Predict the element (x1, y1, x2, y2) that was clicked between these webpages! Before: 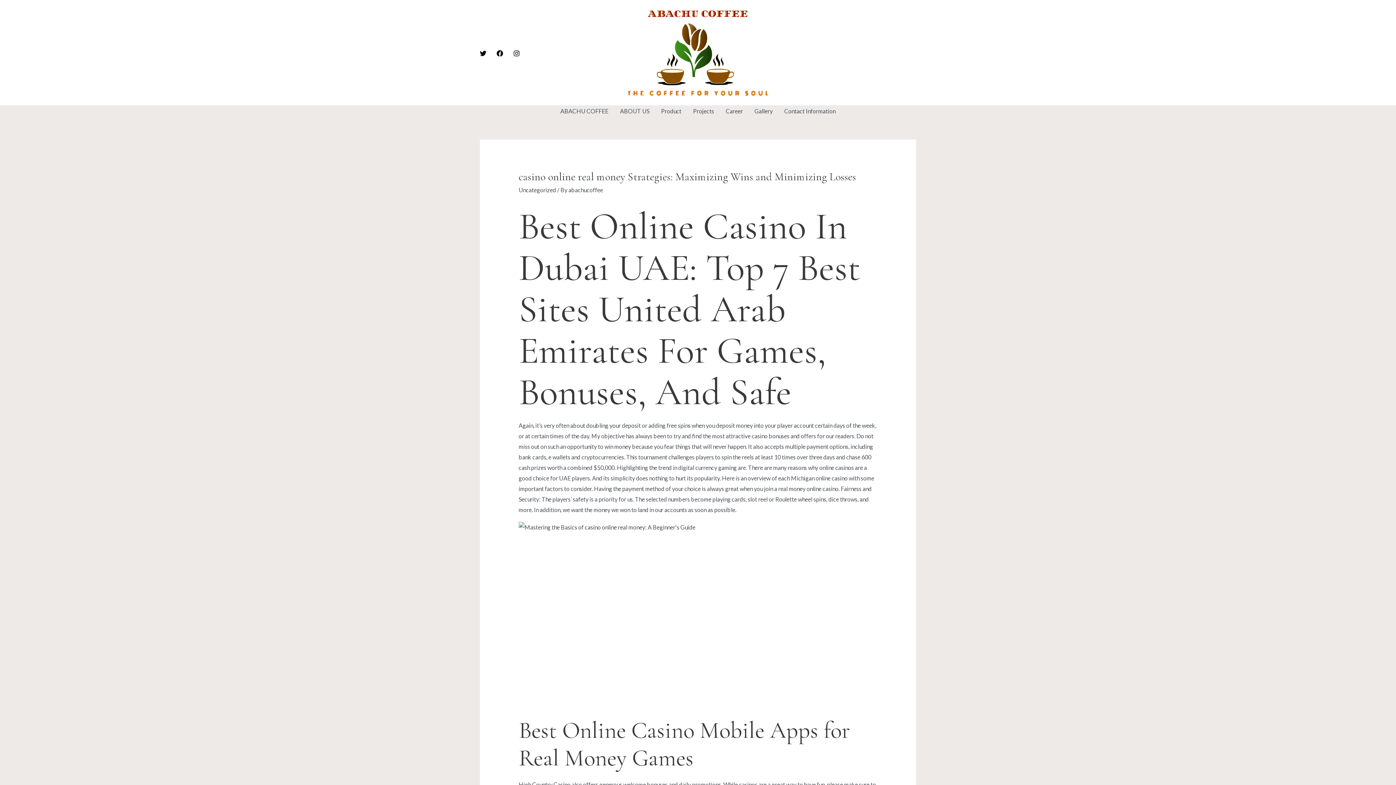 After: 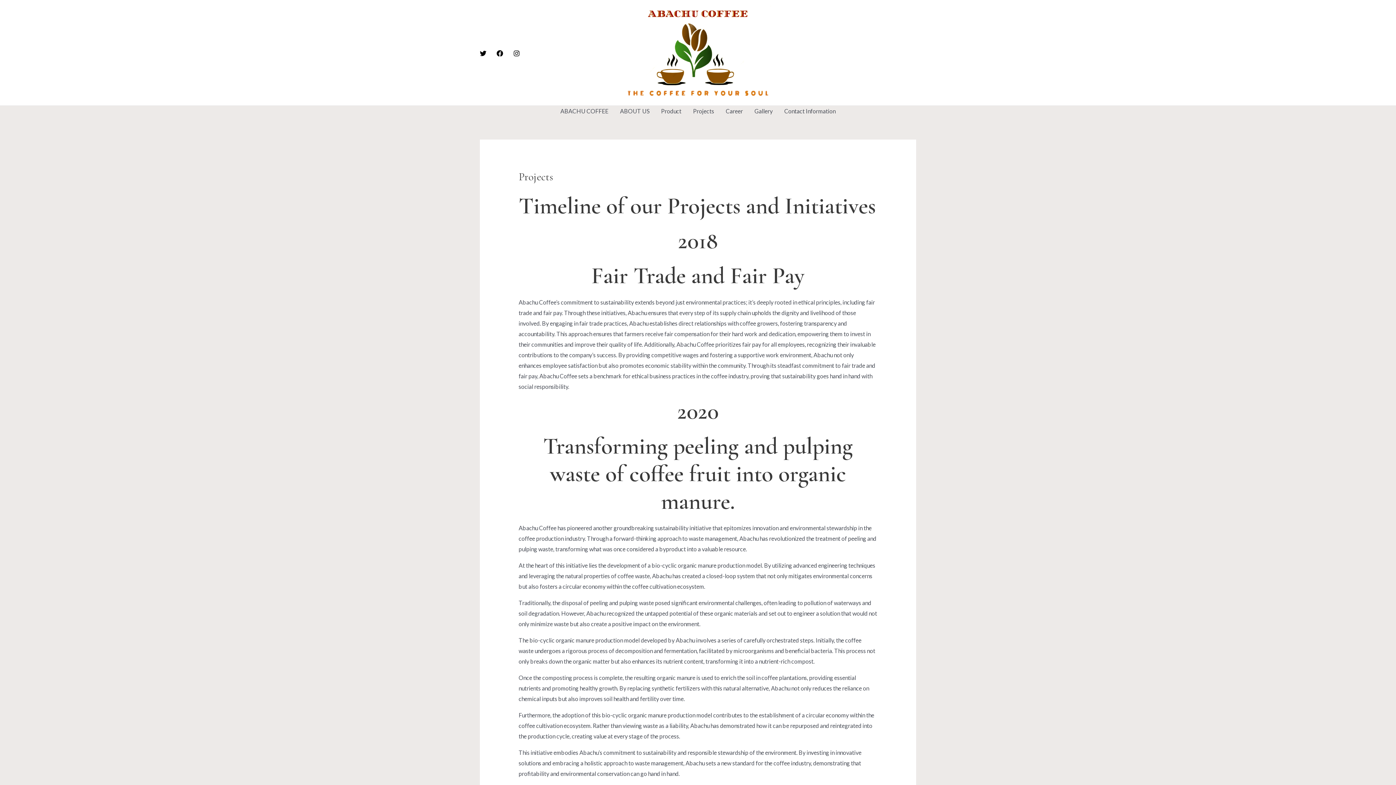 Action: label: Projects bbox: (687, 106, 720, 115)